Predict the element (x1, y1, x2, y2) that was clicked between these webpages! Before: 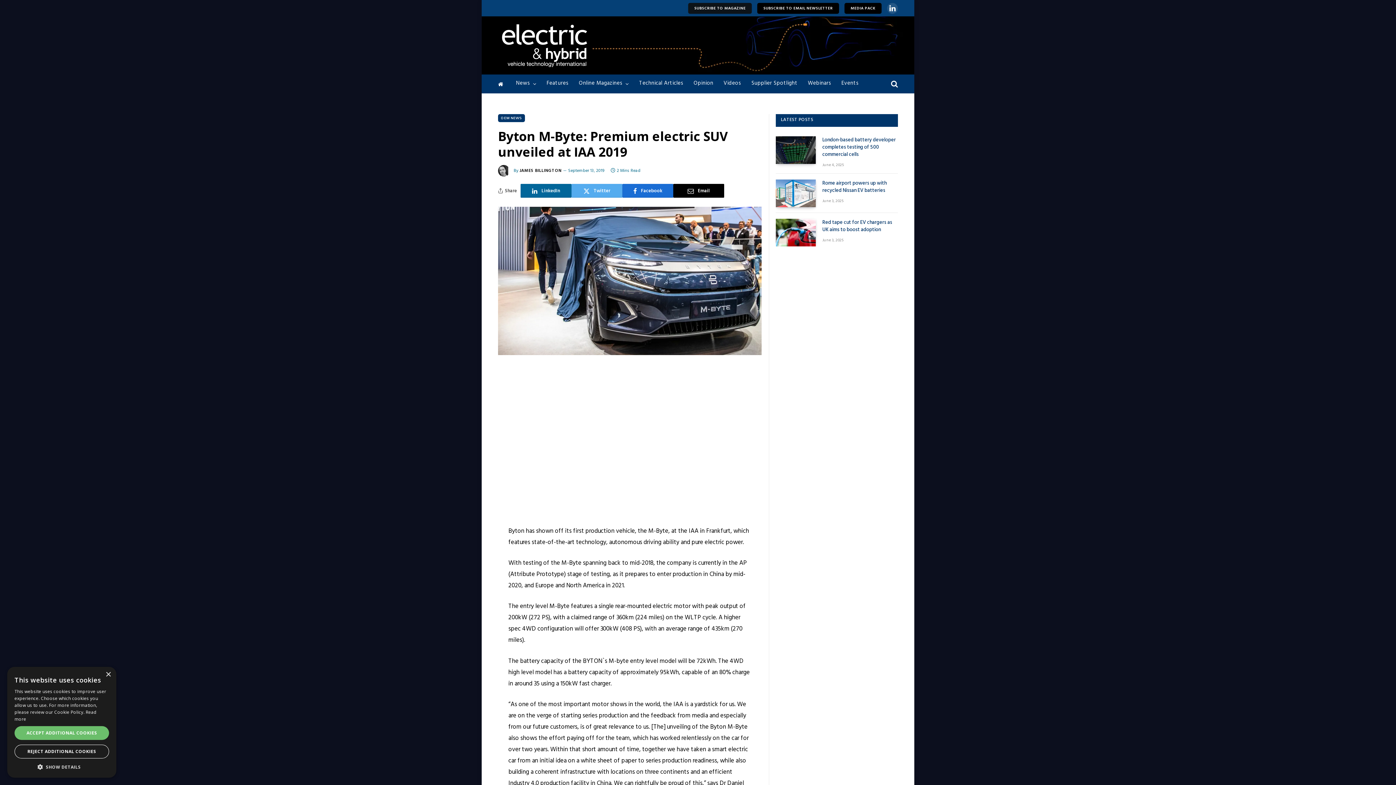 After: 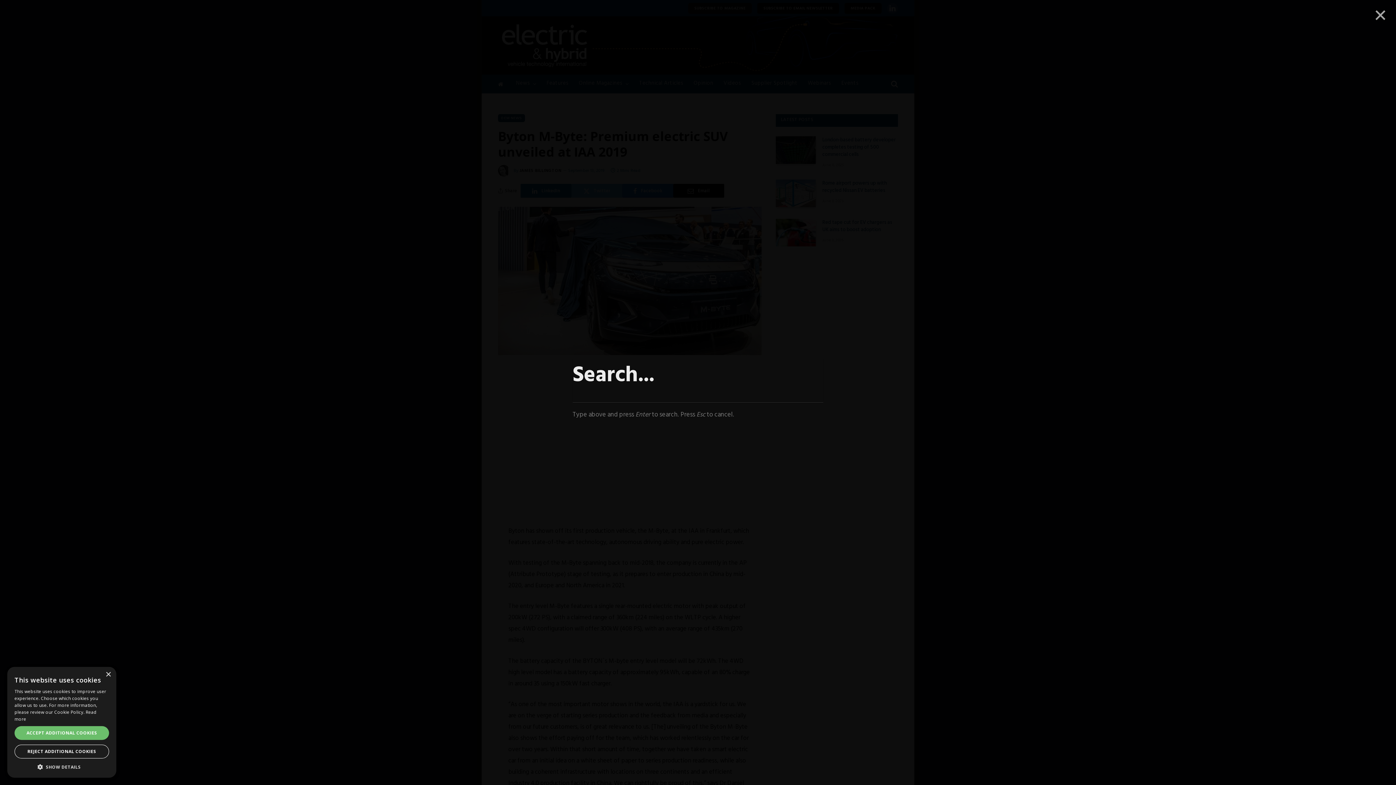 Action: bbox: (889, 75, 898, 92)